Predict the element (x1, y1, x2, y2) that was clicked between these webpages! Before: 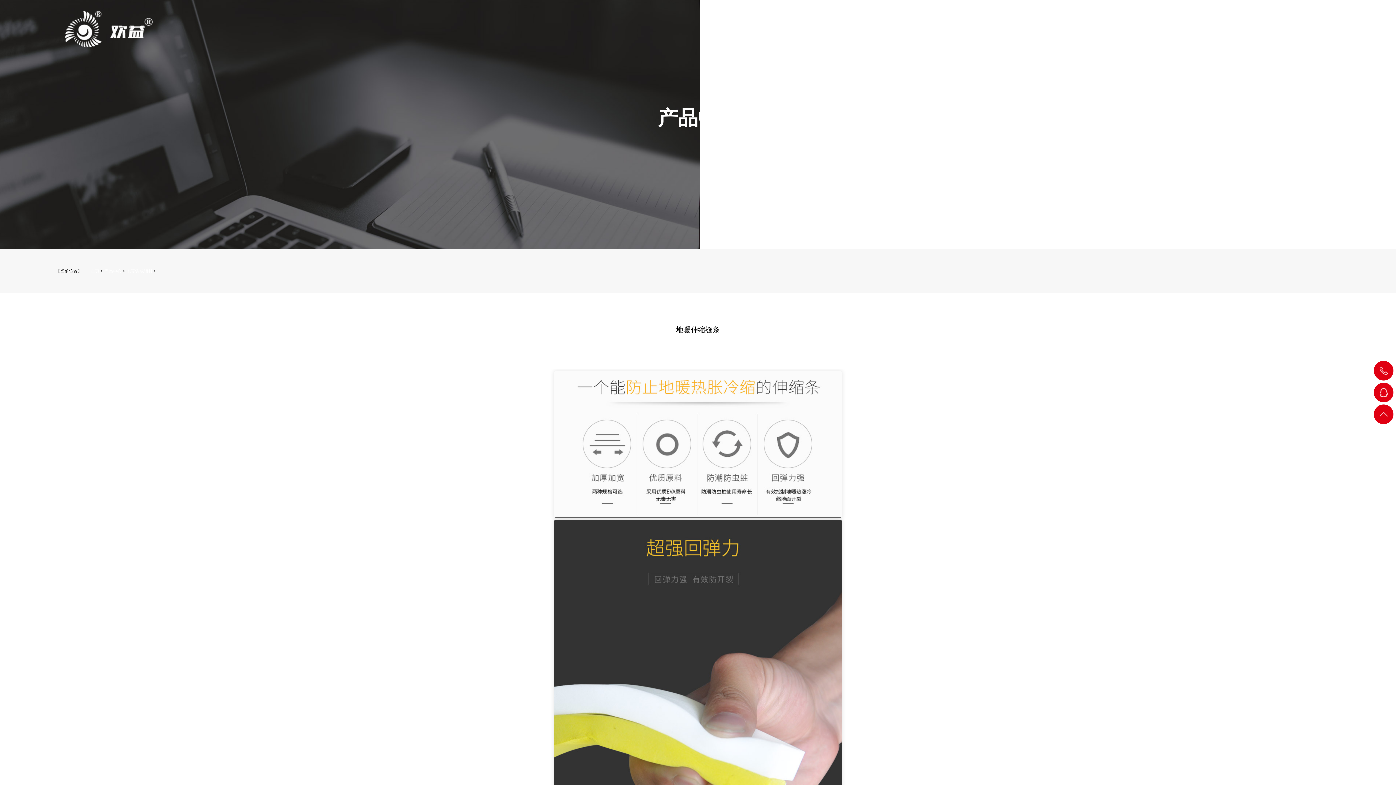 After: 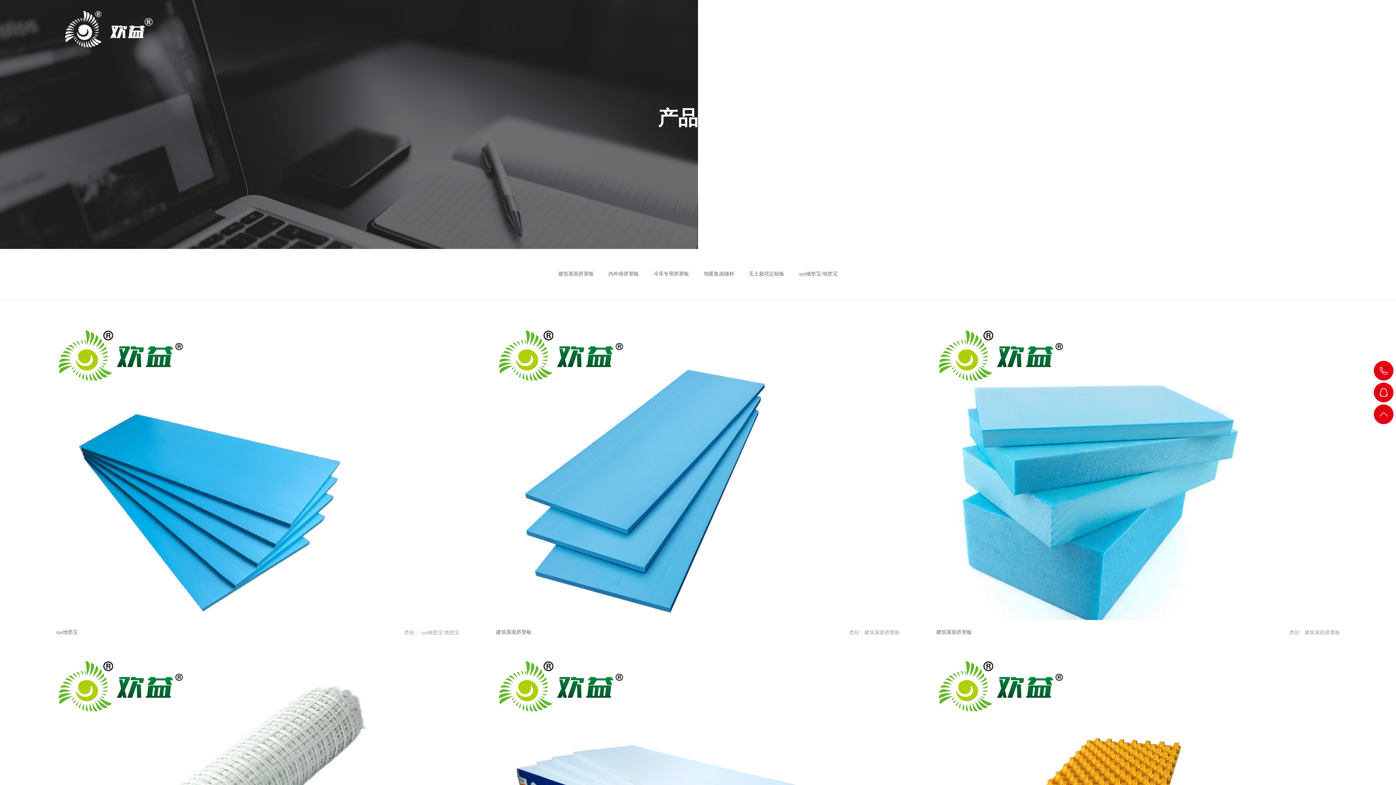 Action: bbox: (1241, 18, 1263, 29) label: 产品中心